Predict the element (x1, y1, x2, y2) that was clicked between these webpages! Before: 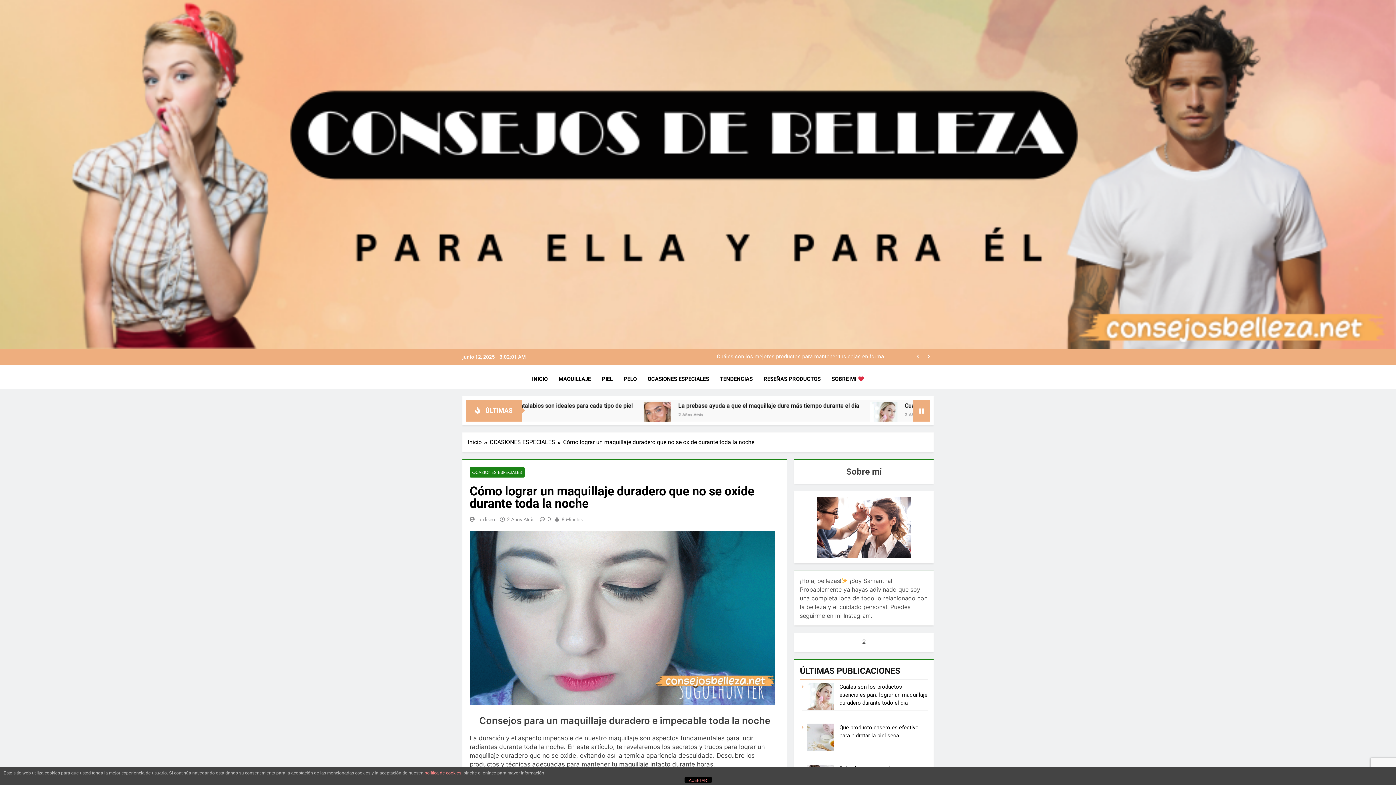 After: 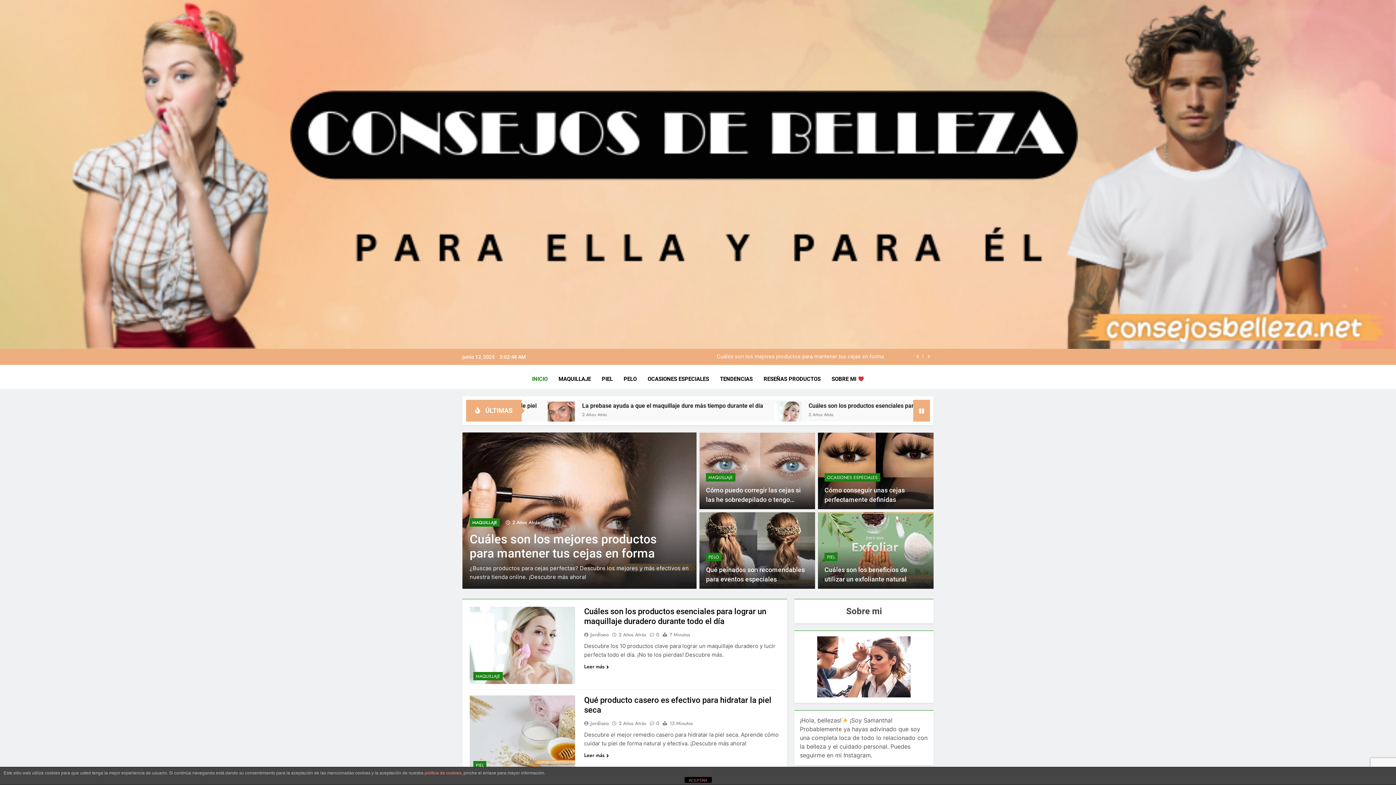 Action: bbox: (526, 369, 553, 389) label: INICIO